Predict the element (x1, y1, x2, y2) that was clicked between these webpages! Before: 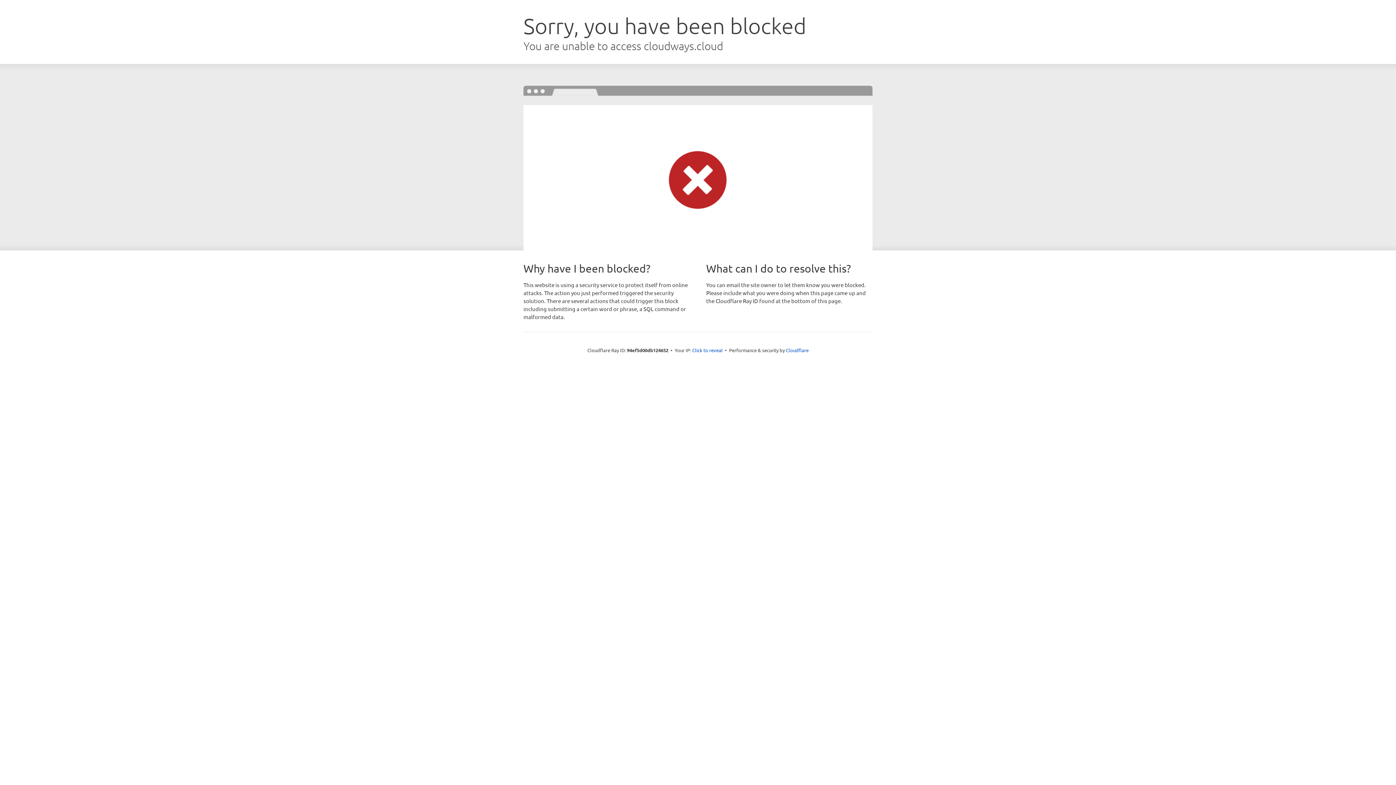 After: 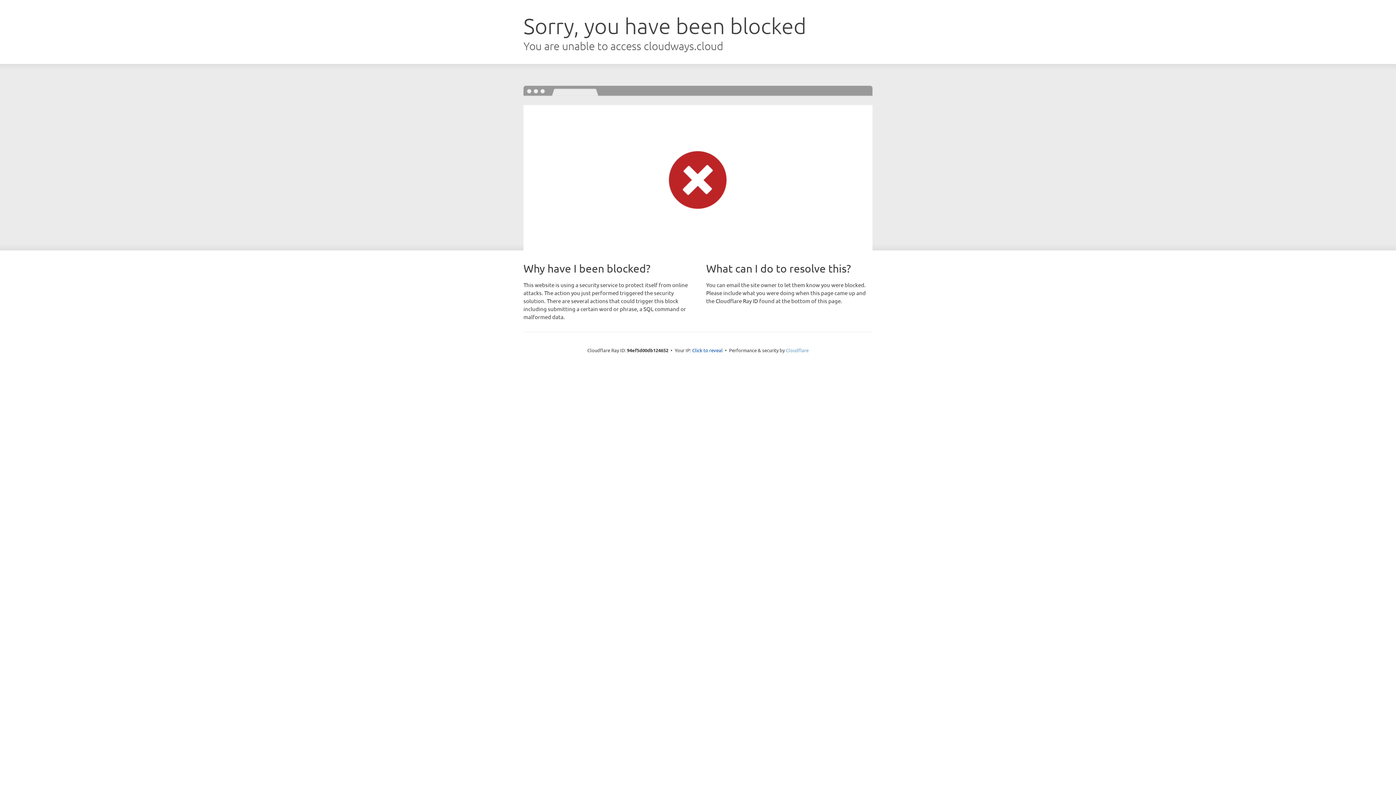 Action: bbox: (786, 347, 808, 353) label: Cloudflare